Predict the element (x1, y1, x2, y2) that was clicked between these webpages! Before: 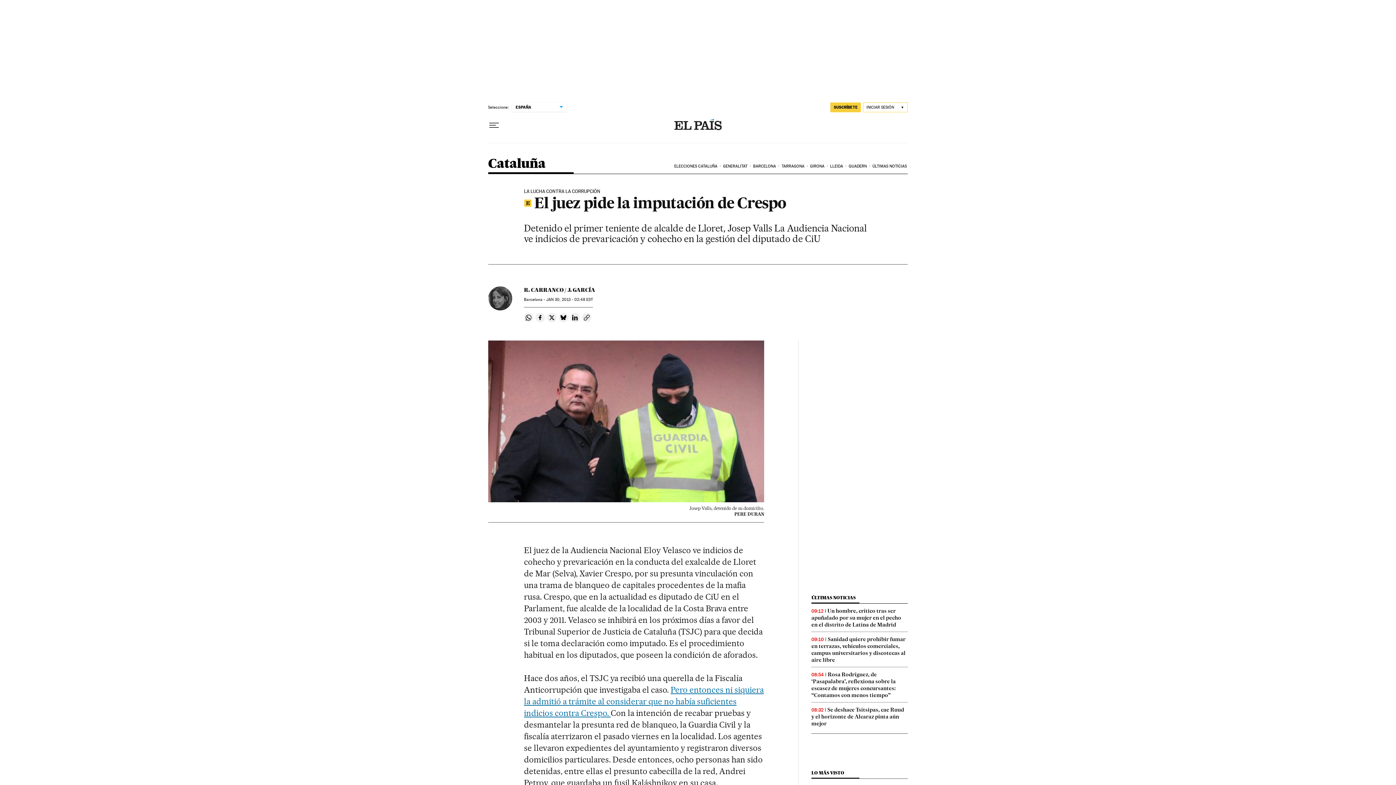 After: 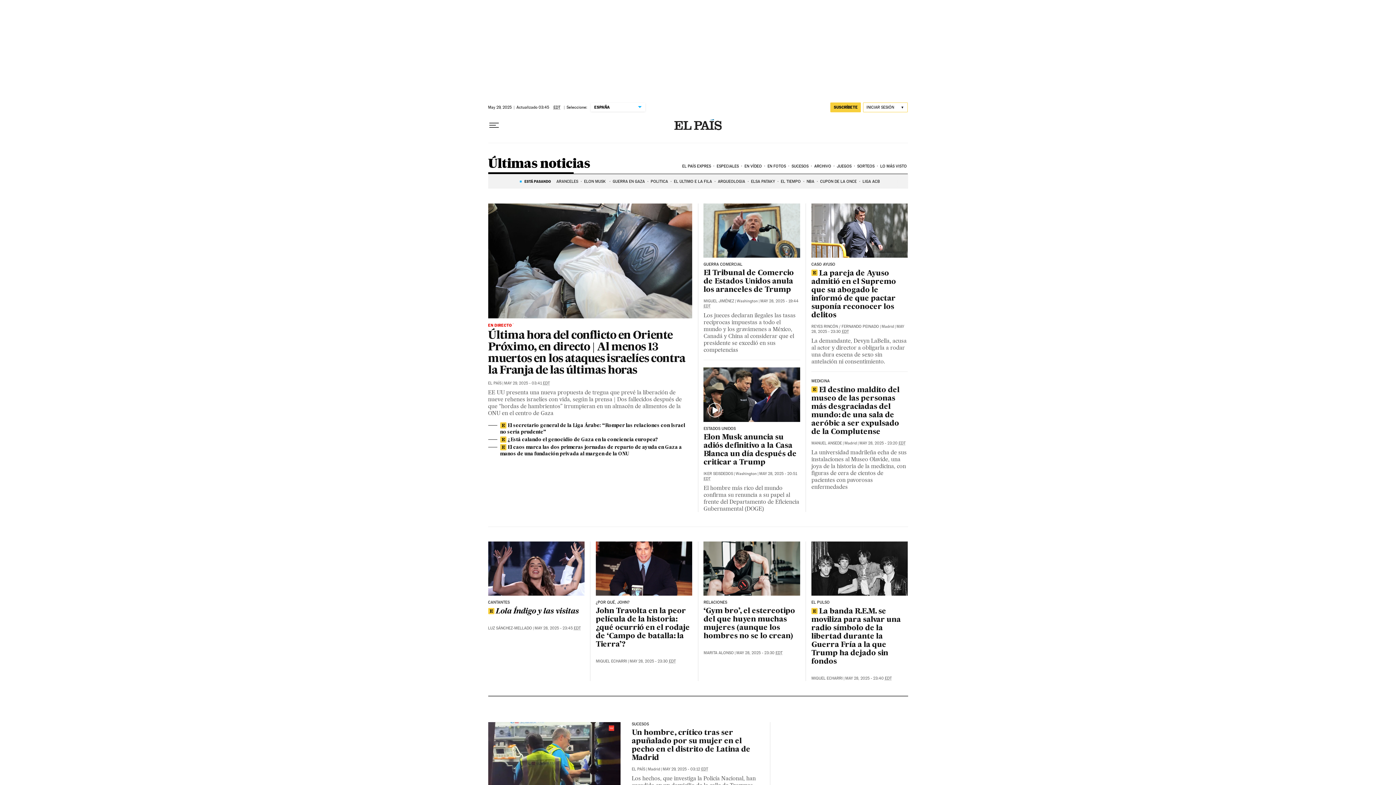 Action: label: ÚLTIMAS NOTICIAS bbox: (871, 158, 908, 174)